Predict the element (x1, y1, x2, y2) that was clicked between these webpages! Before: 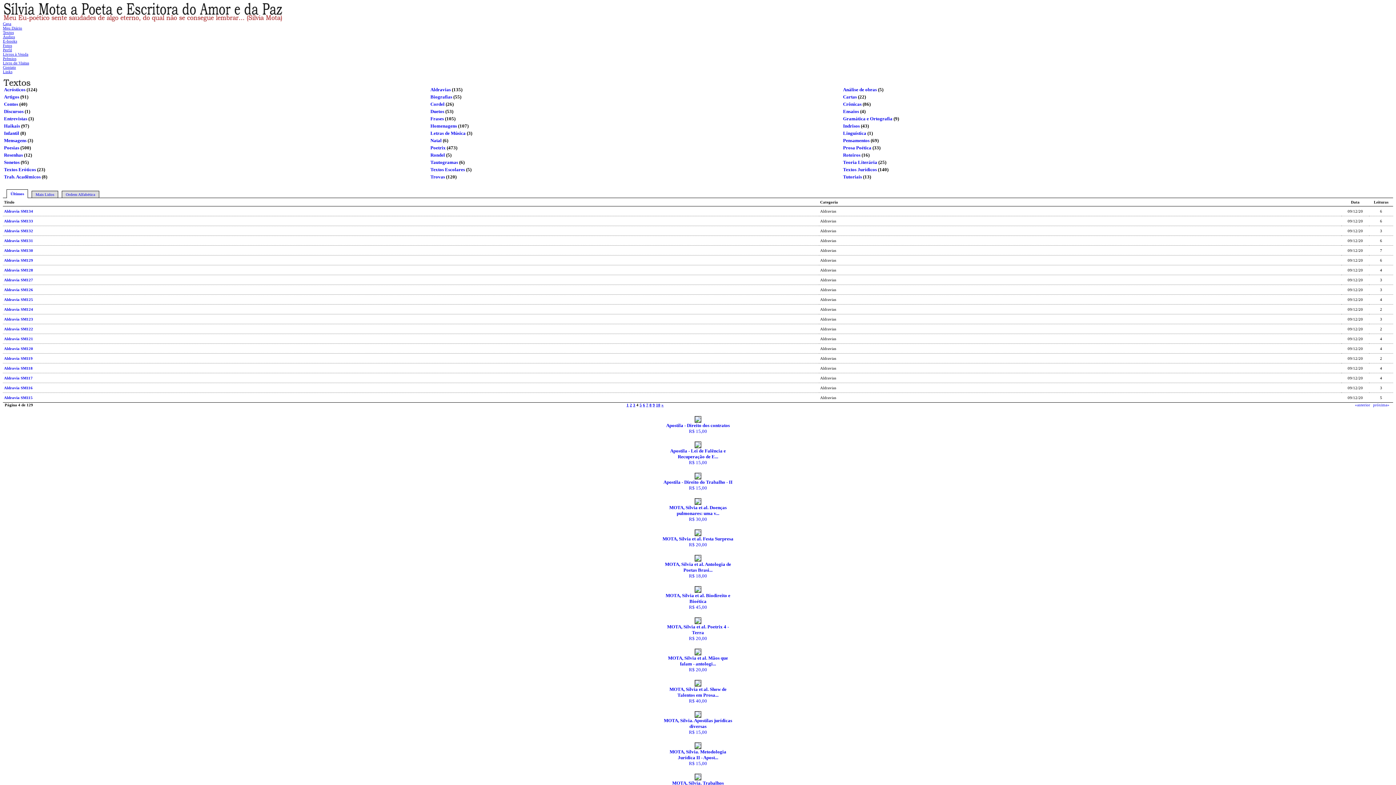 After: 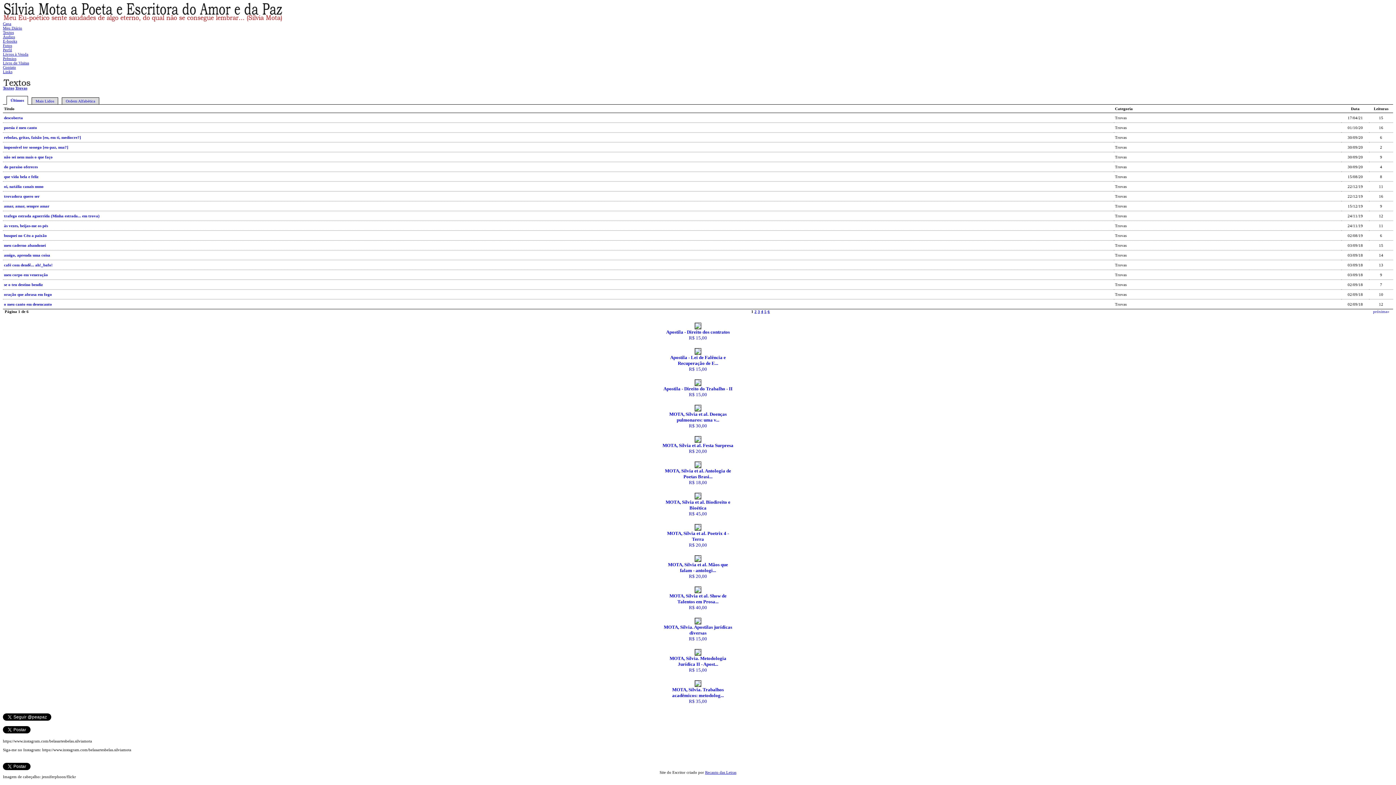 Action: label: Trovas bbox: (430, 174, 445, 179)